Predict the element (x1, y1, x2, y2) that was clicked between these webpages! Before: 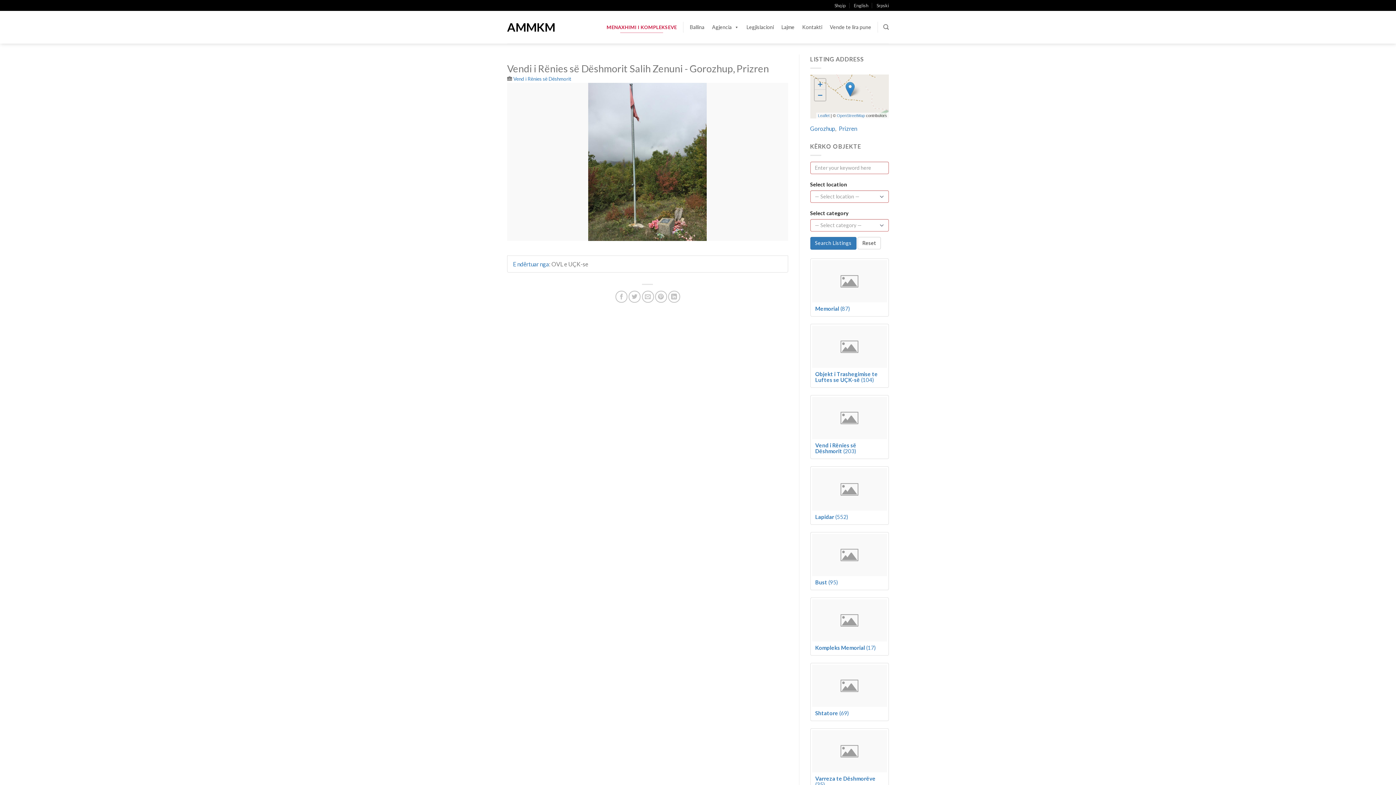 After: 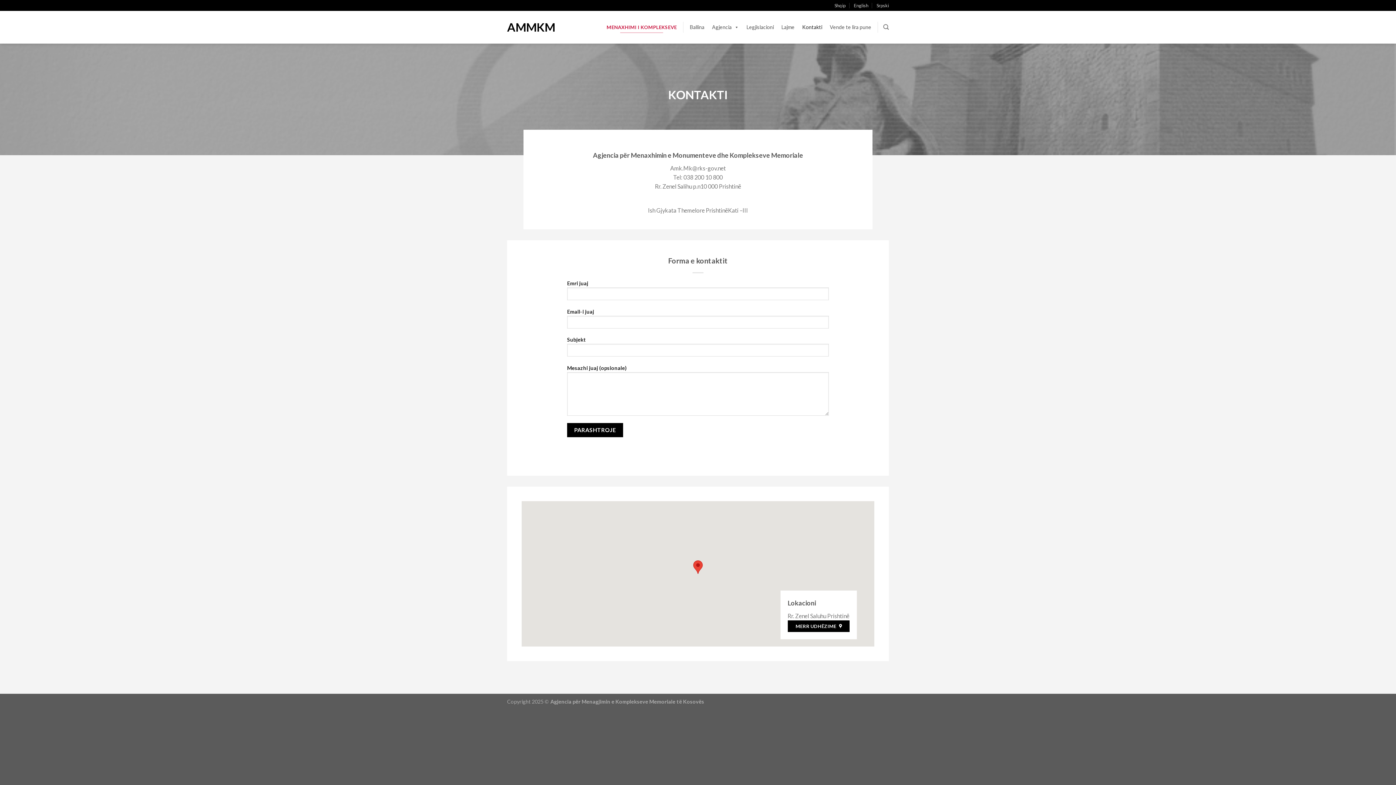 Action: label: Kontakti bbox: (798, 20, 826, 34)